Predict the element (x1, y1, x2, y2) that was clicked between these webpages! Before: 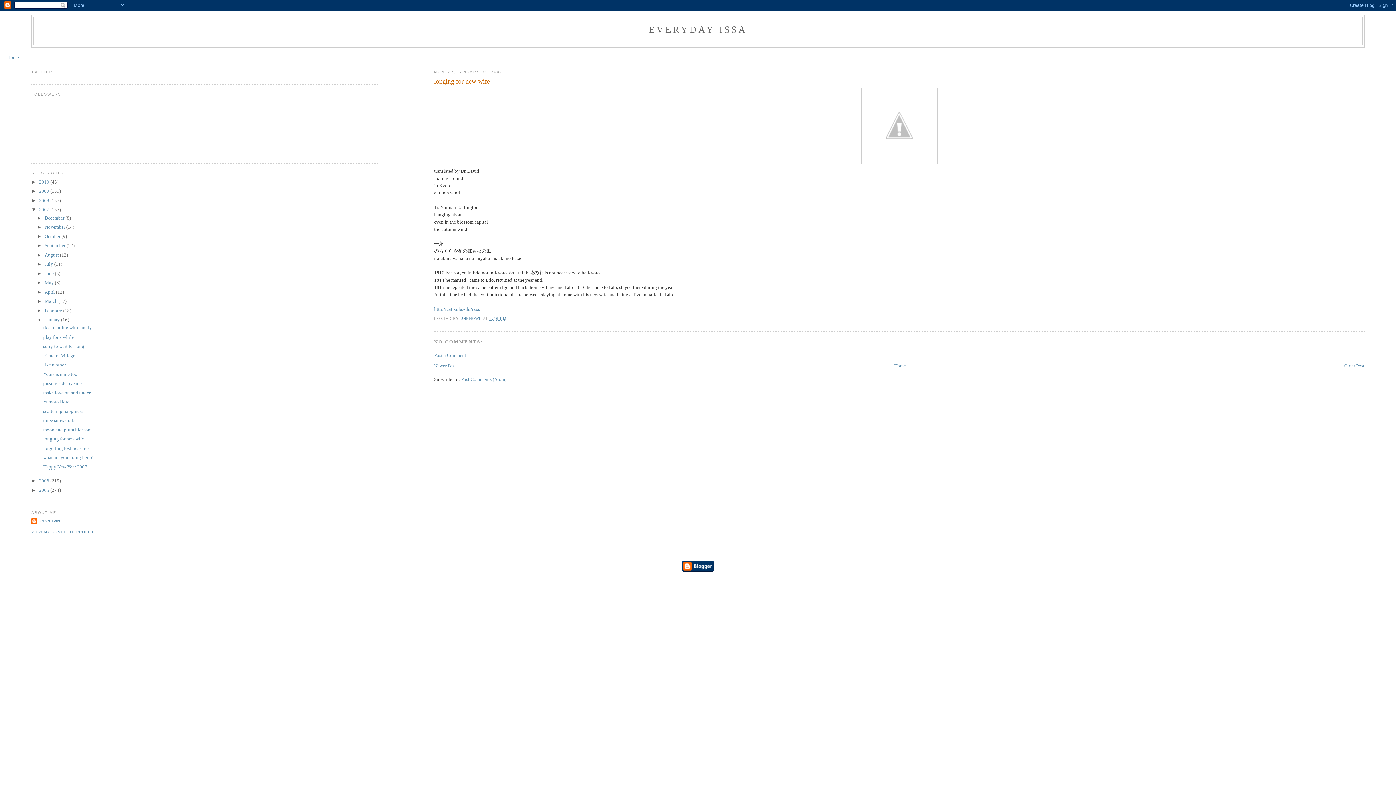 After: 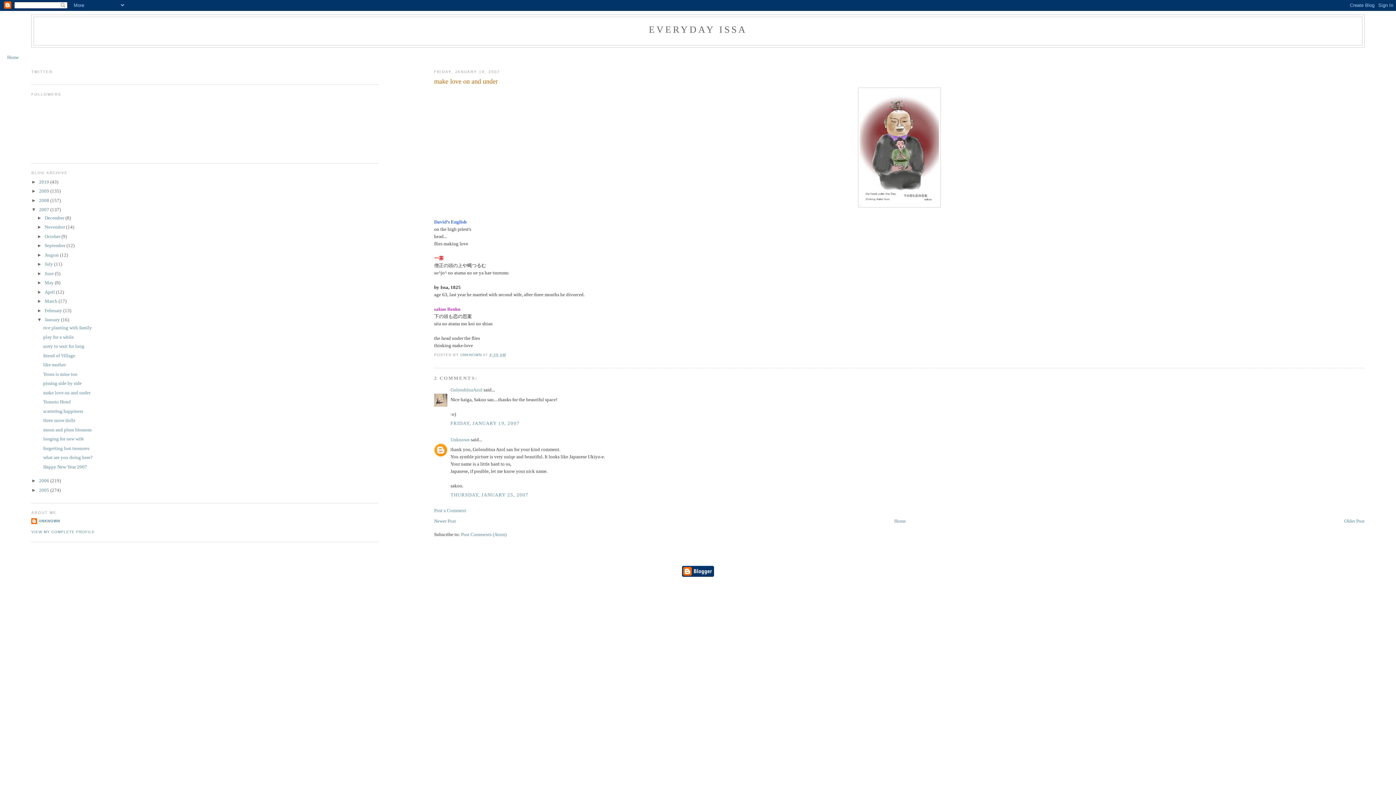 Action: bbox: (43, 390, 90, 395) label: make love on and under